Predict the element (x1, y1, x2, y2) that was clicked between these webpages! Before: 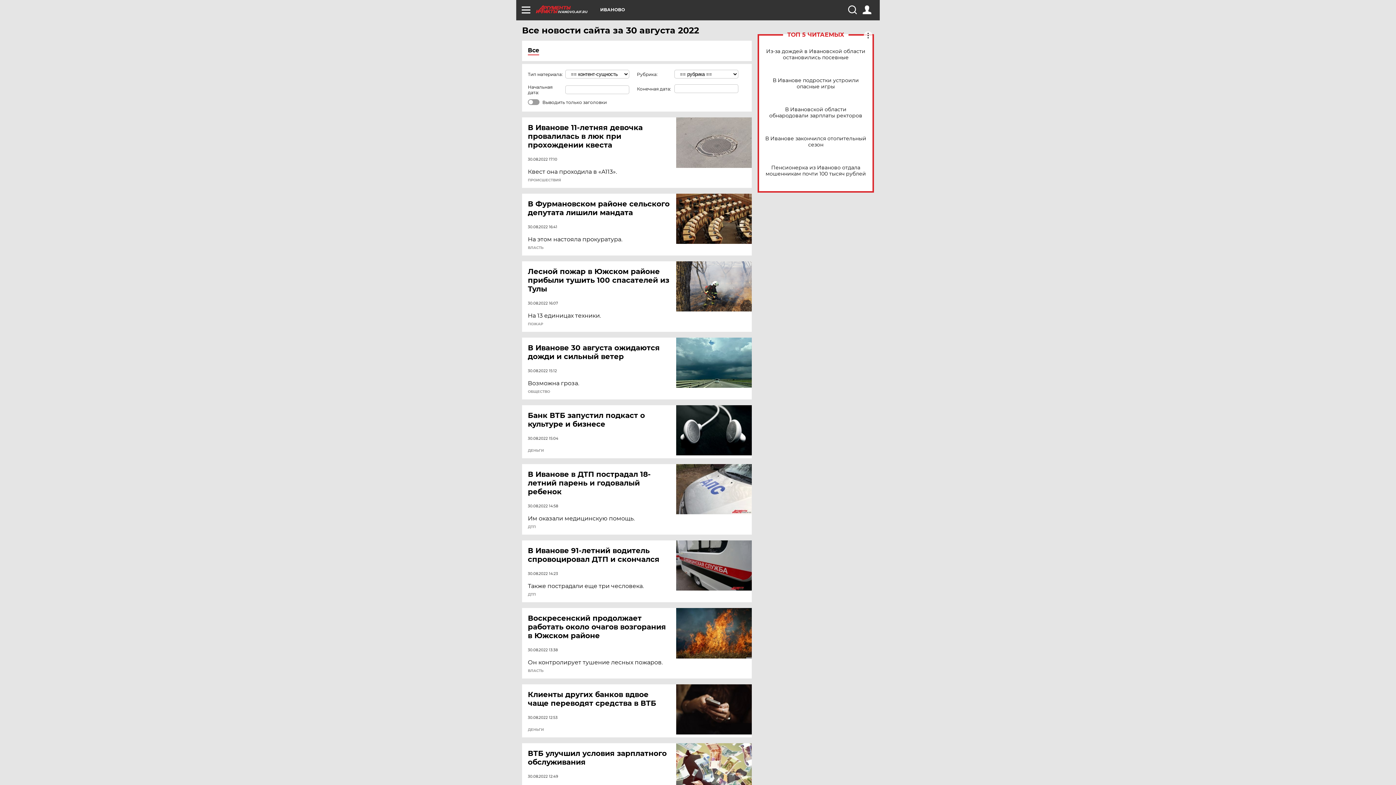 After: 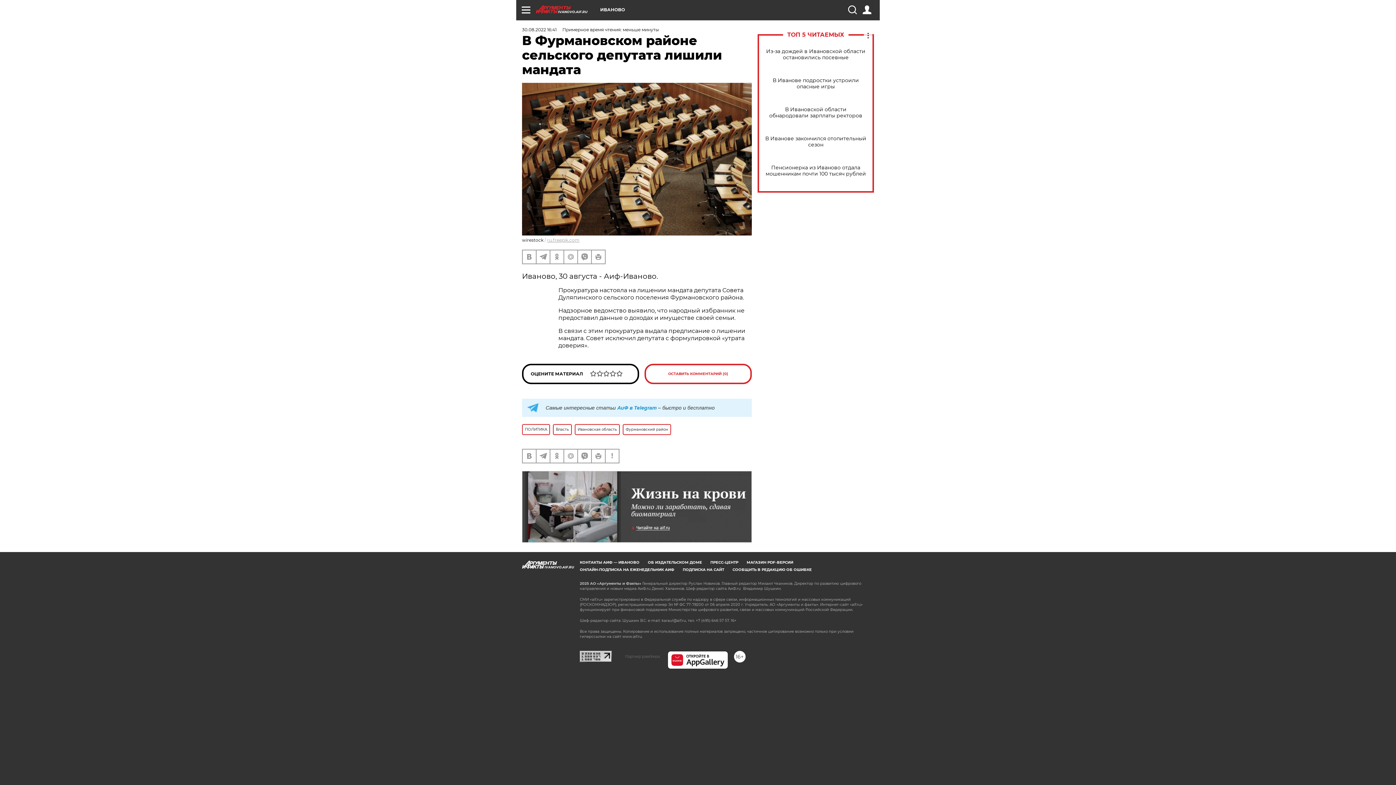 Action: bbox: (676, 193, 752, 244)